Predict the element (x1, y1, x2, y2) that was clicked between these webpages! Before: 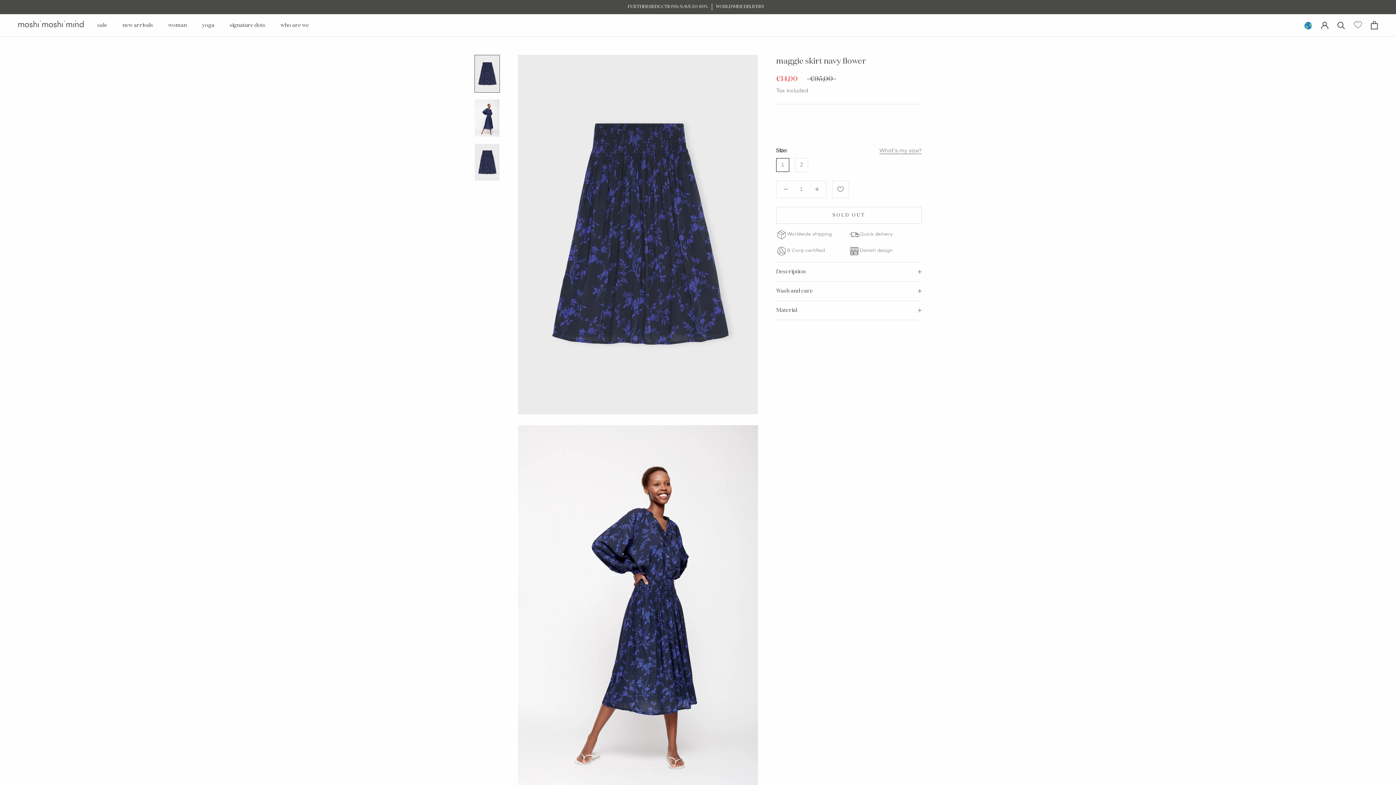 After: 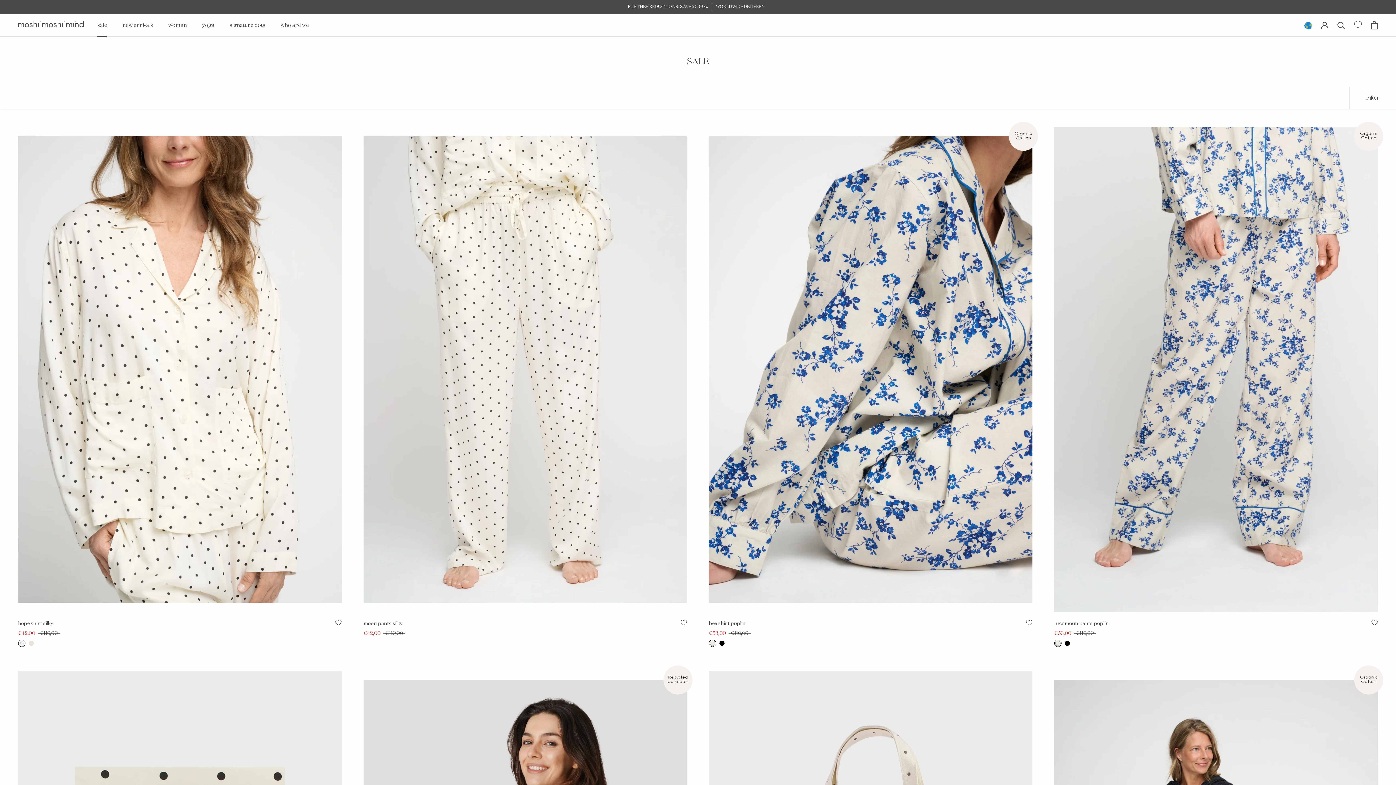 Action: bbox: (97, 22, 107, 27) label: sale
sale